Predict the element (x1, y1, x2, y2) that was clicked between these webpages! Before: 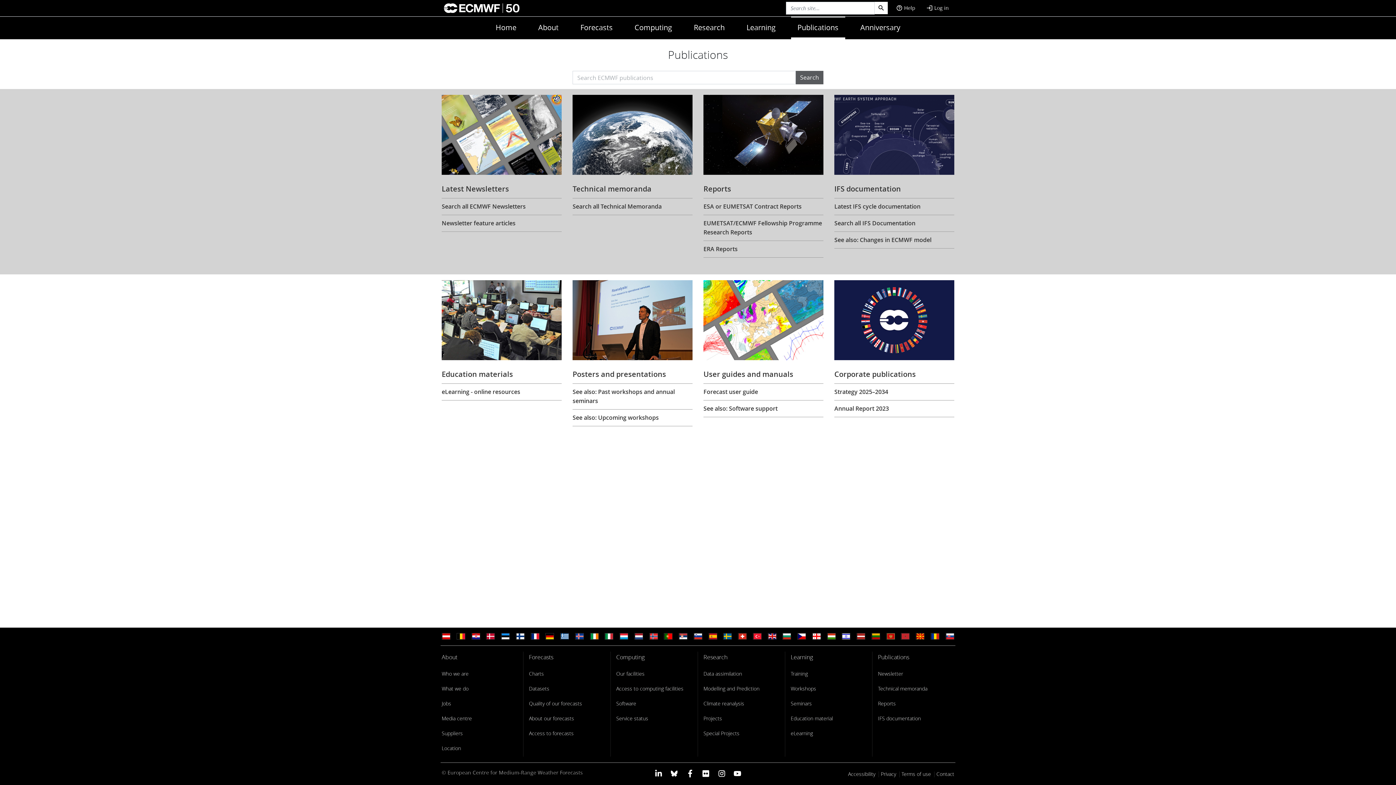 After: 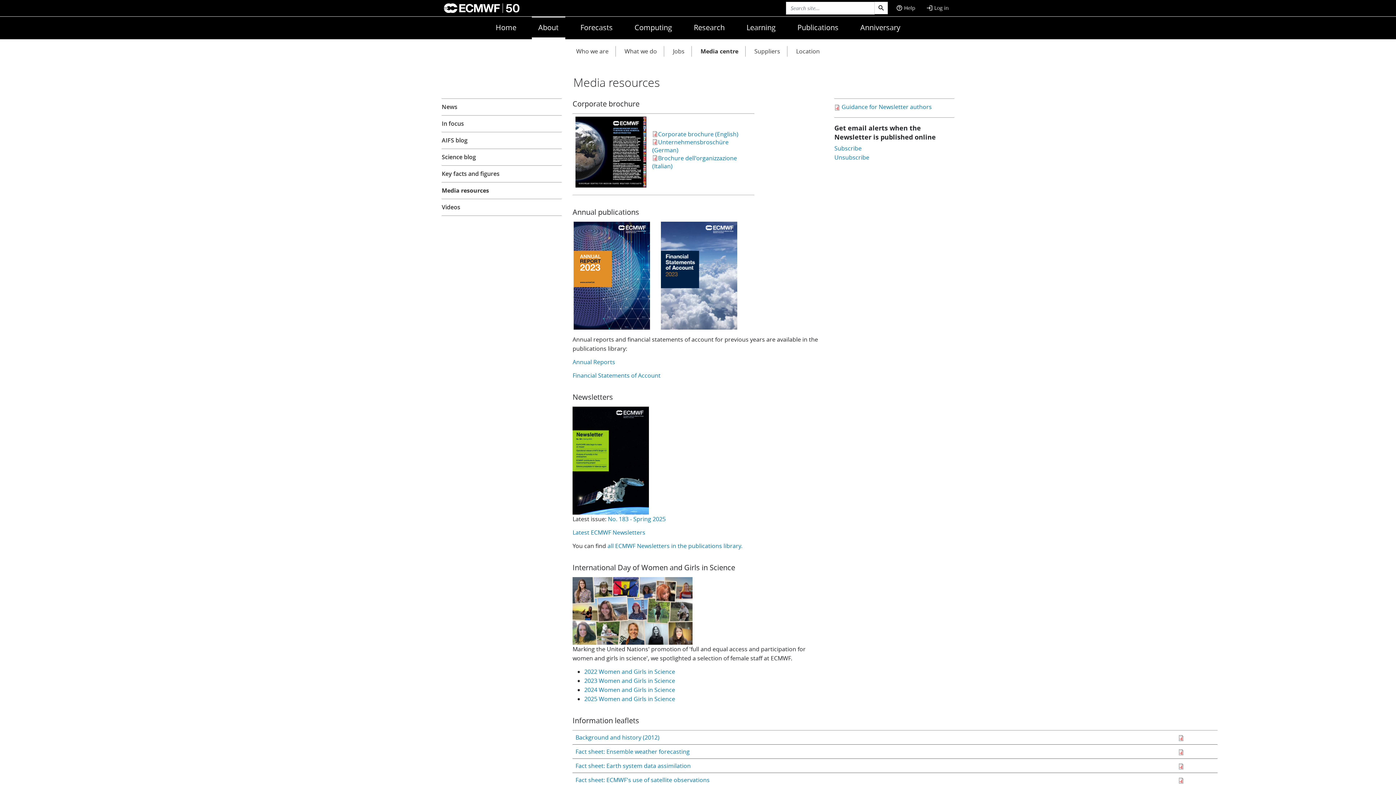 Action: bbox: (834, 280, 954, 360)